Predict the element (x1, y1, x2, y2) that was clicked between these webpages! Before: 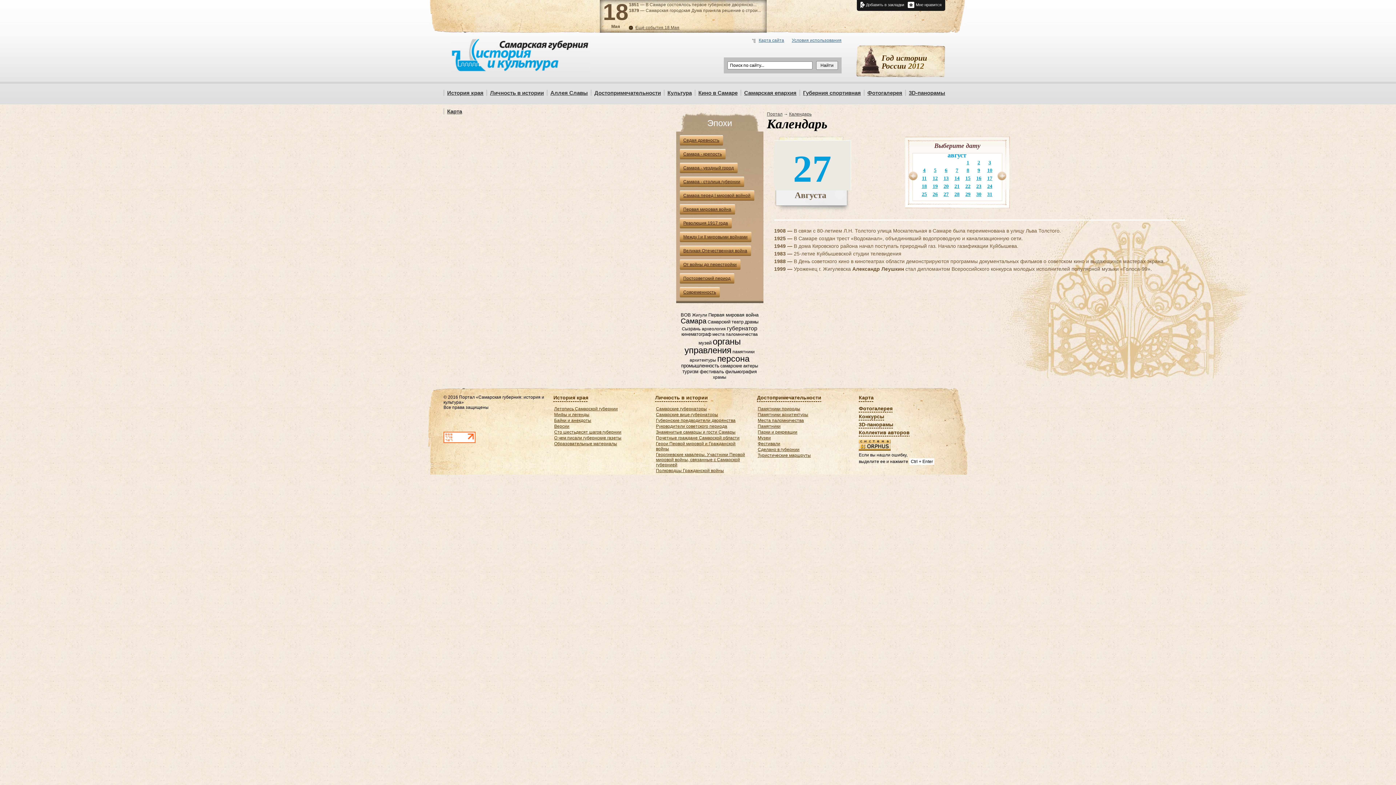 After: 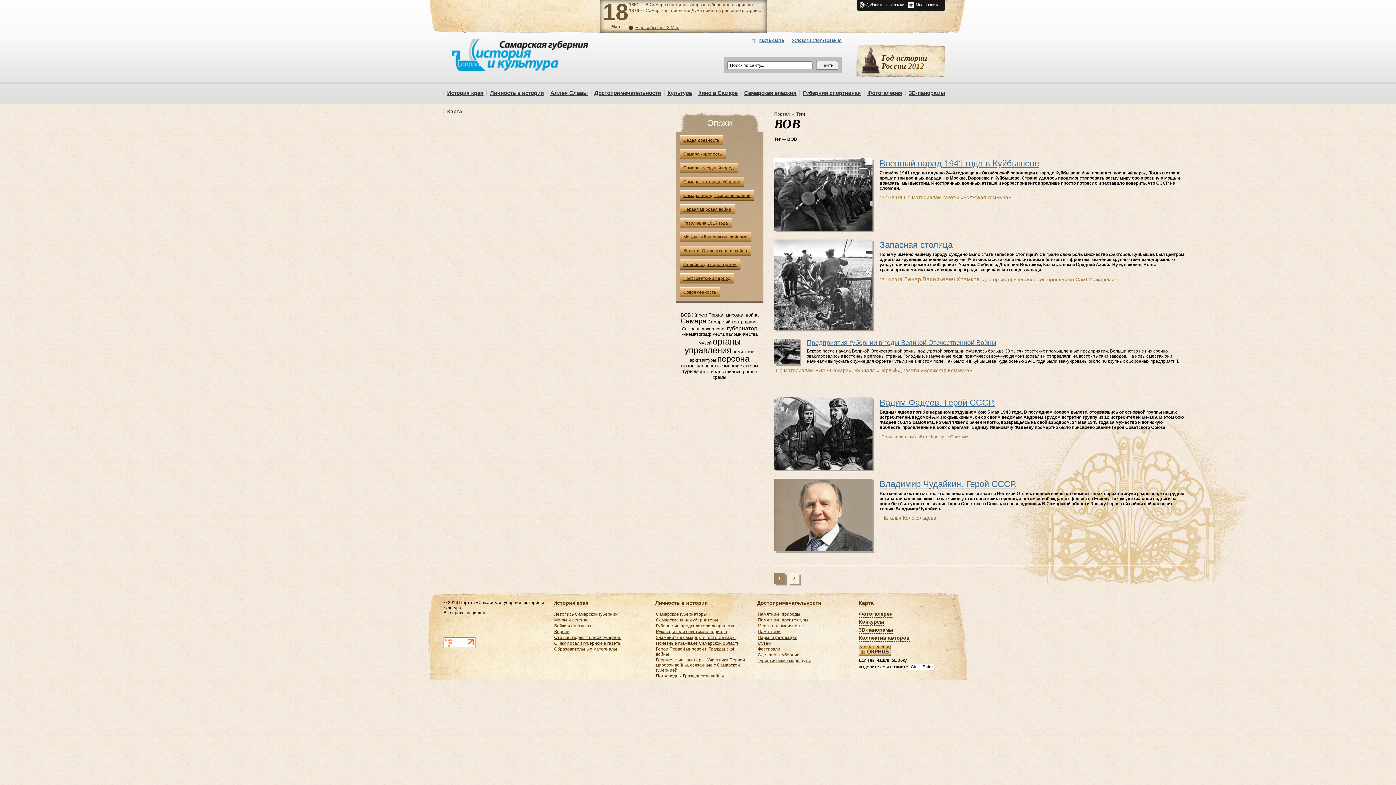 Action: bbox: (680, 312, 691, 317) label: ВОВ